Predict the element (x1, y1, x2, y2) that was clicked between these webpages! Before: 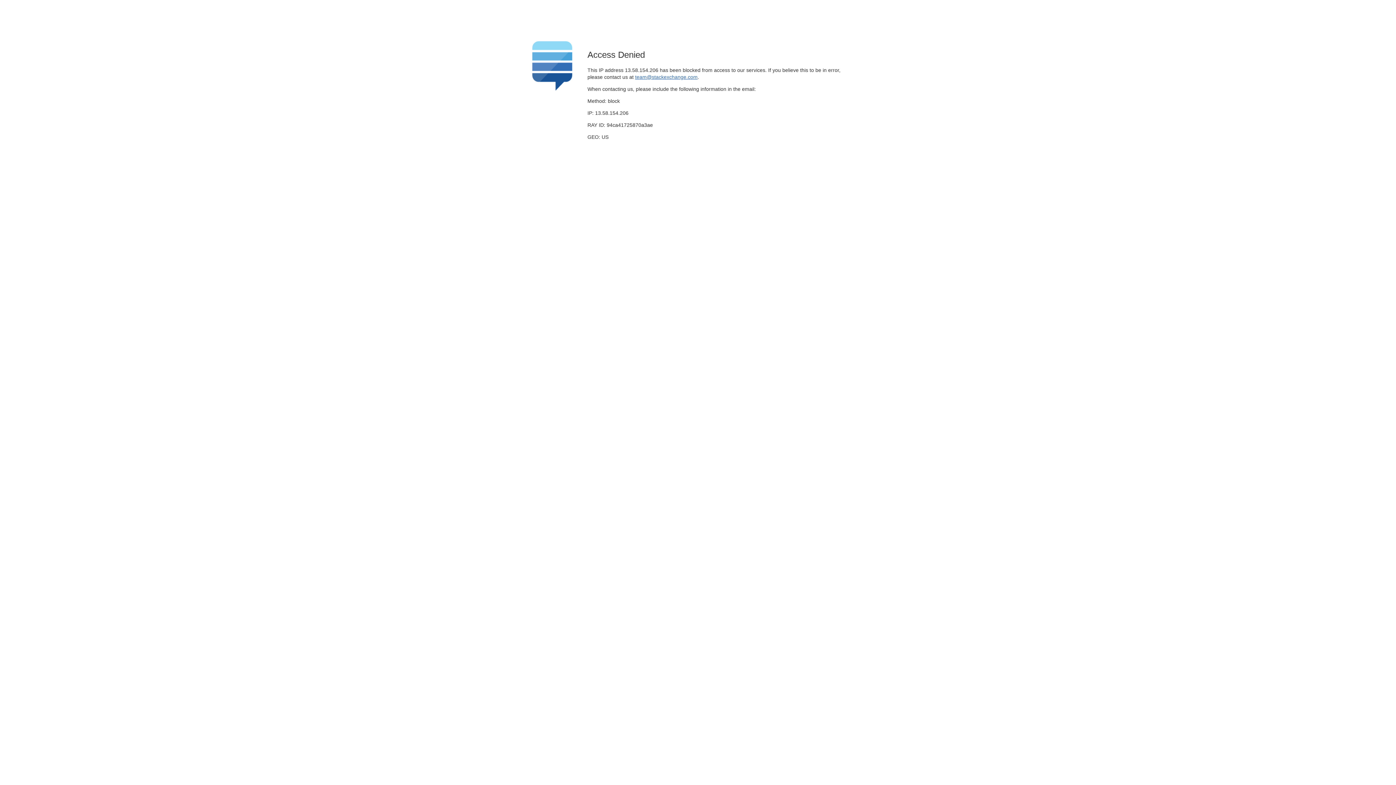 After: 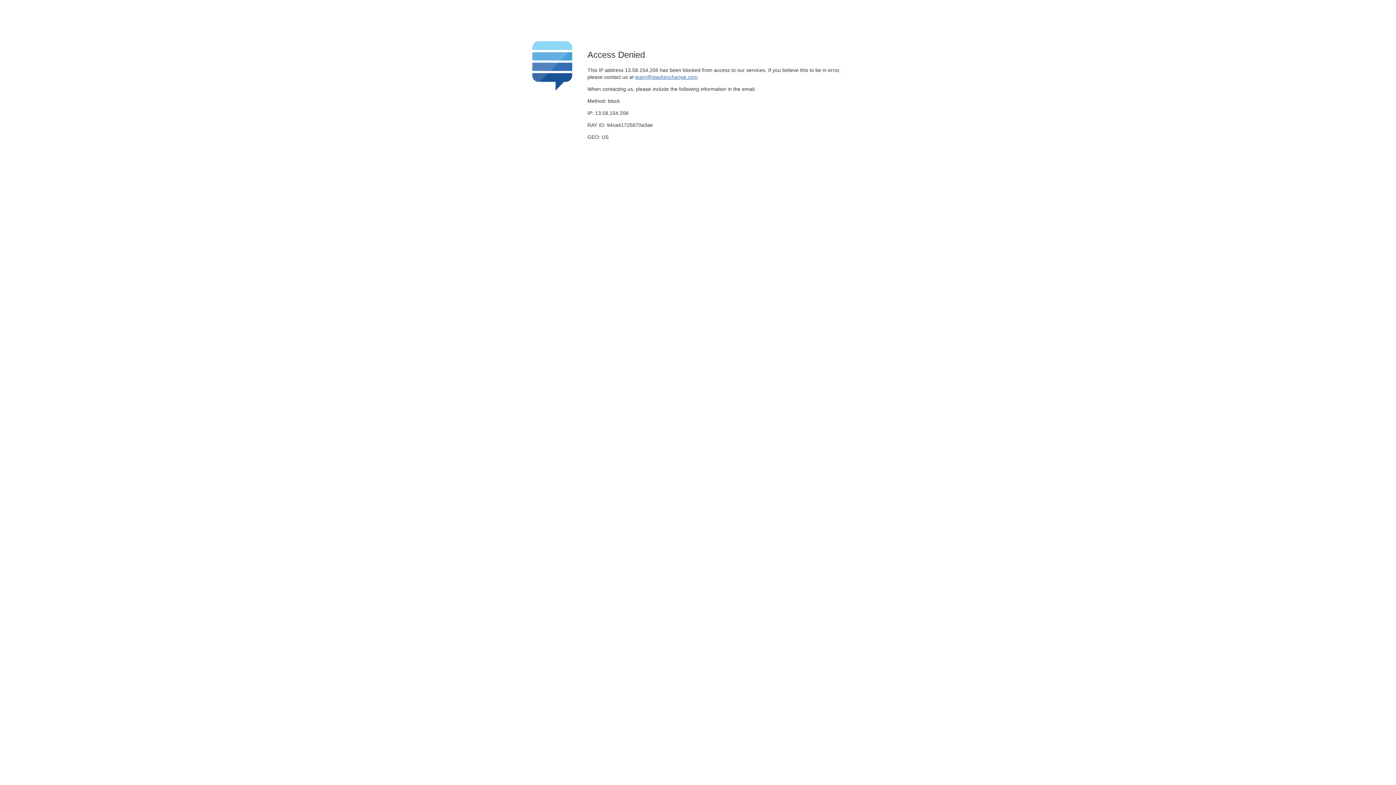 Action: label: team@stackexchange.com bbox: (635, 74, 697, 79)